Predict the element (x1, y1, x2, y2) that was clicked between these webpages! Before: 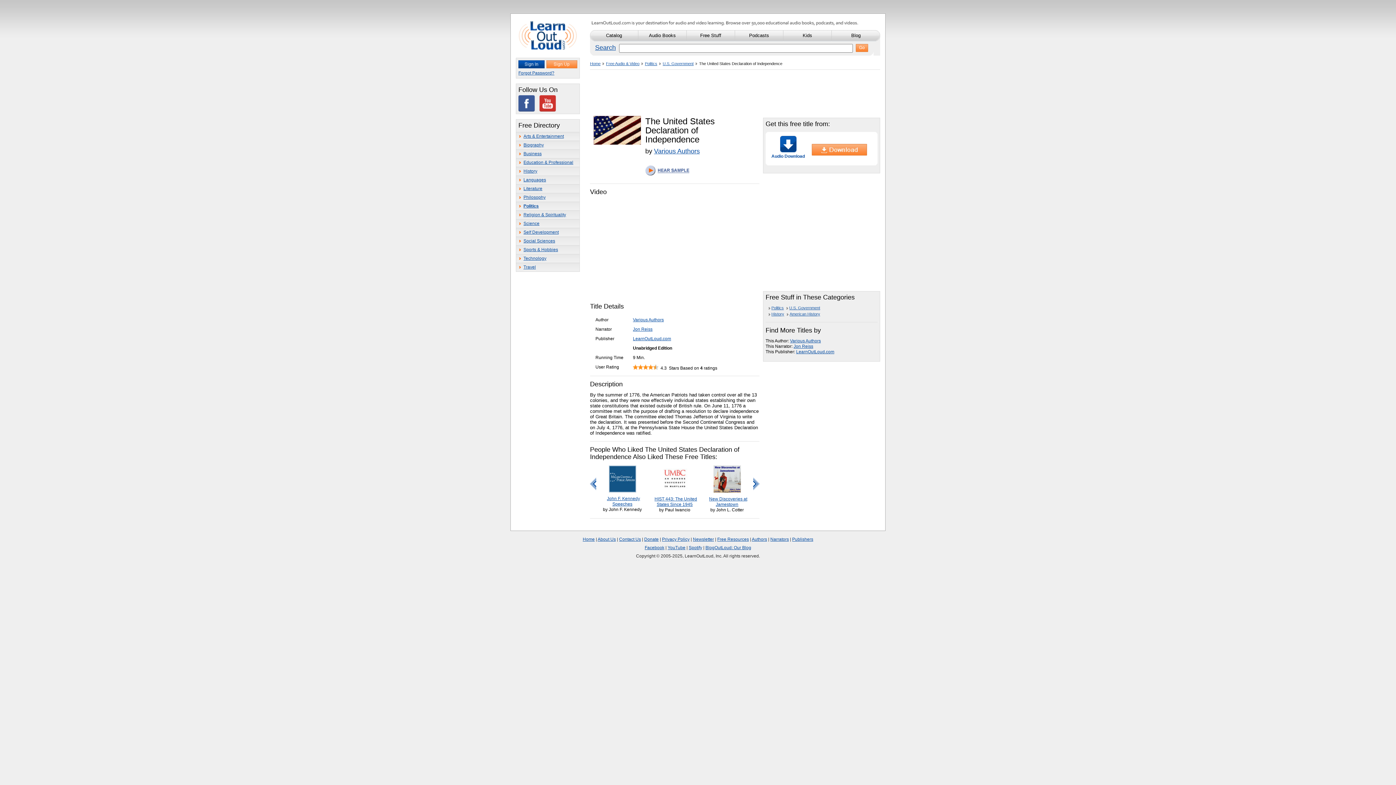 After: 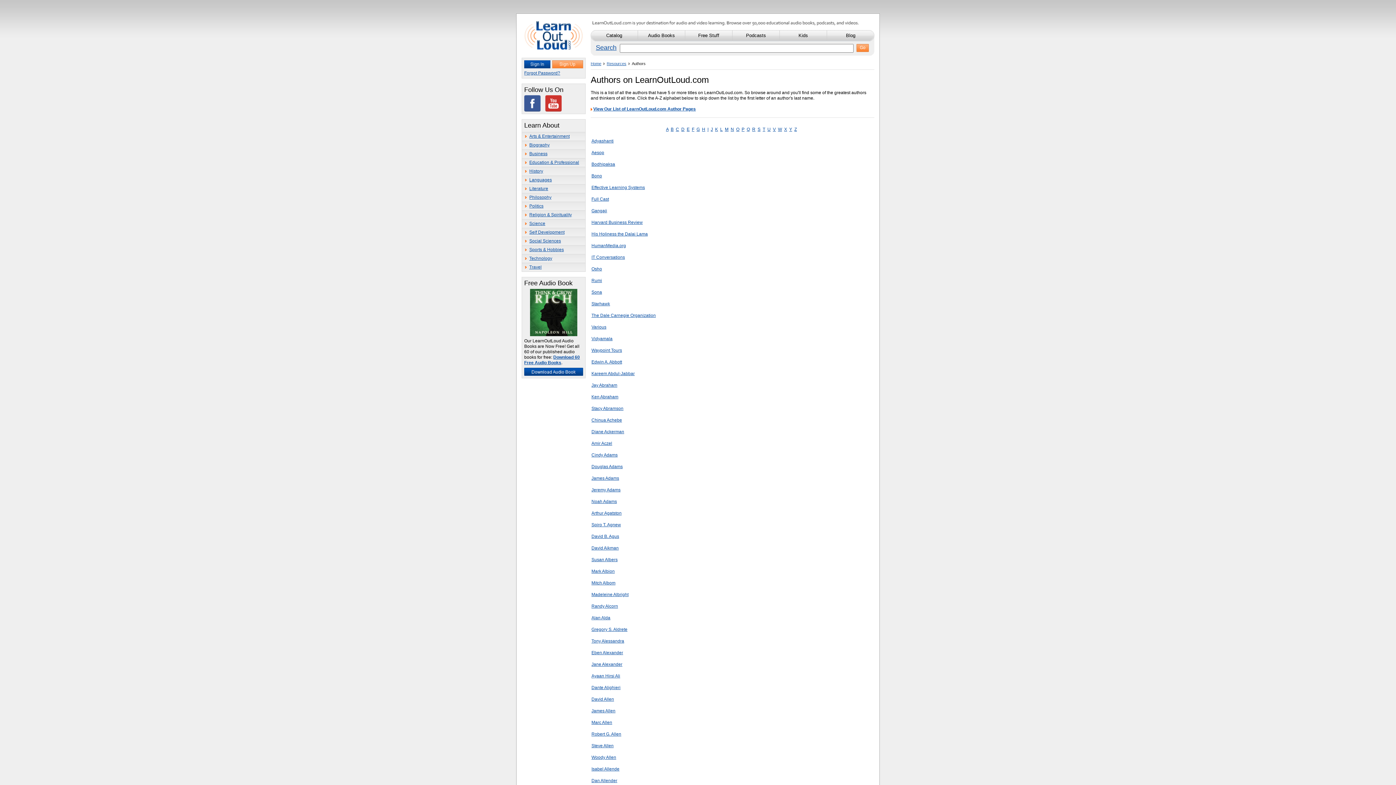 Action: label: Authors bbox: (752, 537, 767, 542)